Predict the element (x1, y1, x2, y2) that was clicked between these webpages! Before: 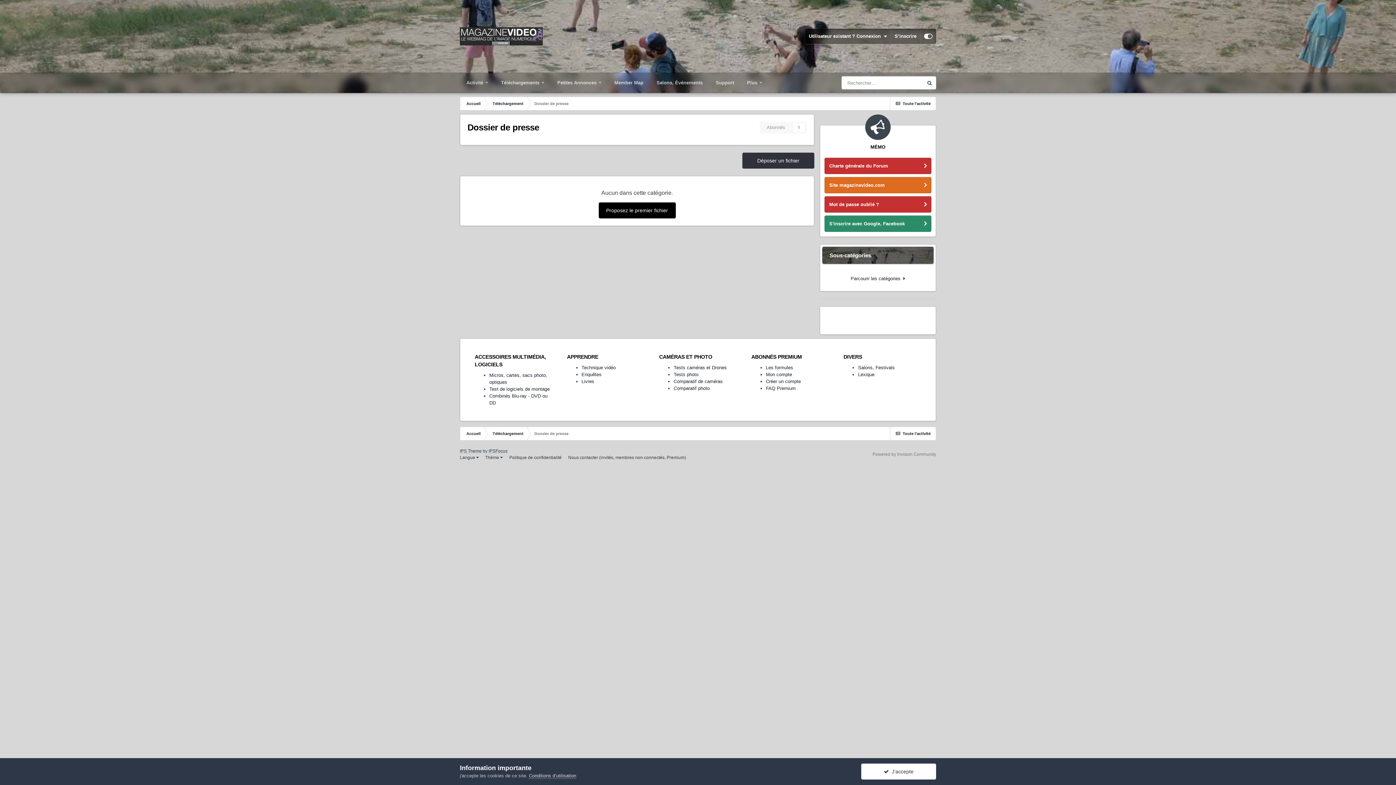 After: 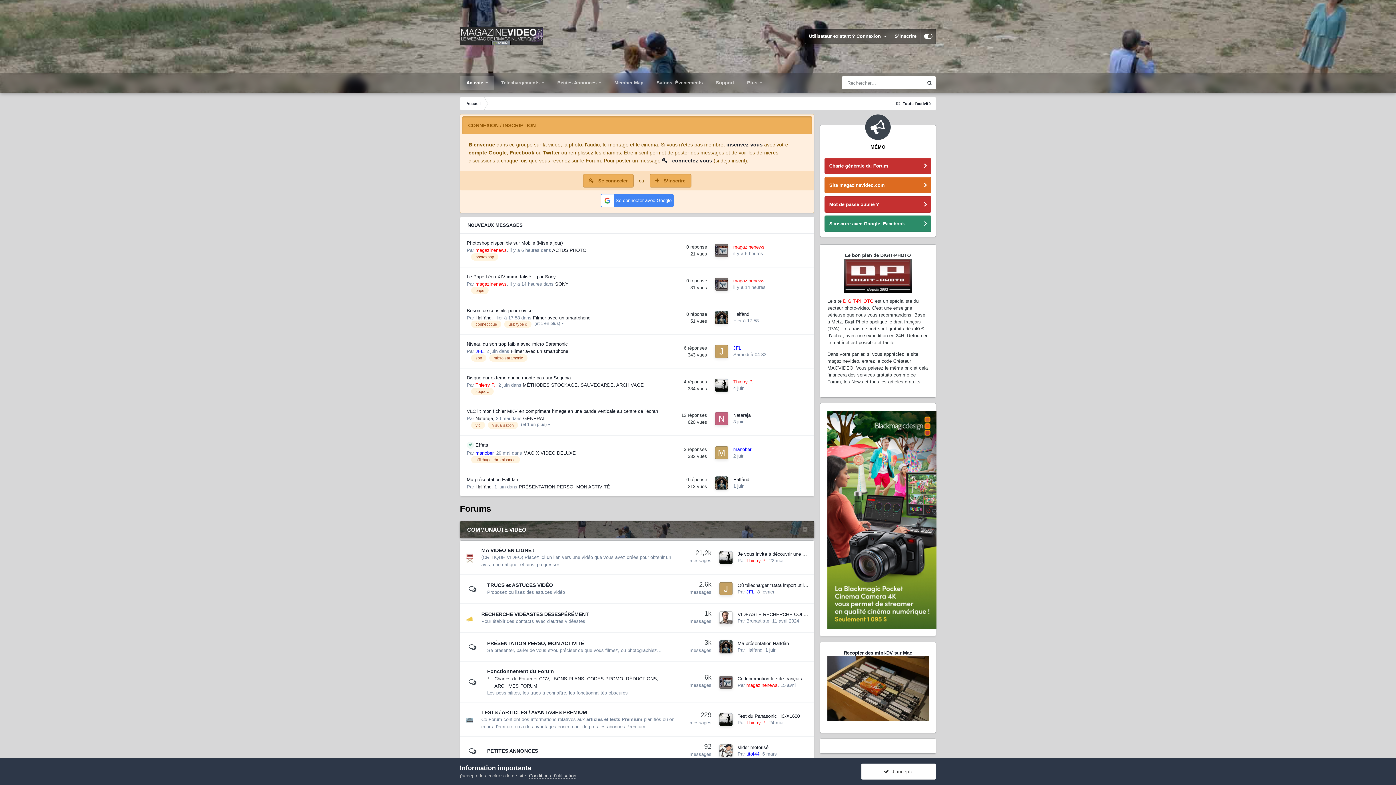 Action: bbox: (460, 0, 542, 72)